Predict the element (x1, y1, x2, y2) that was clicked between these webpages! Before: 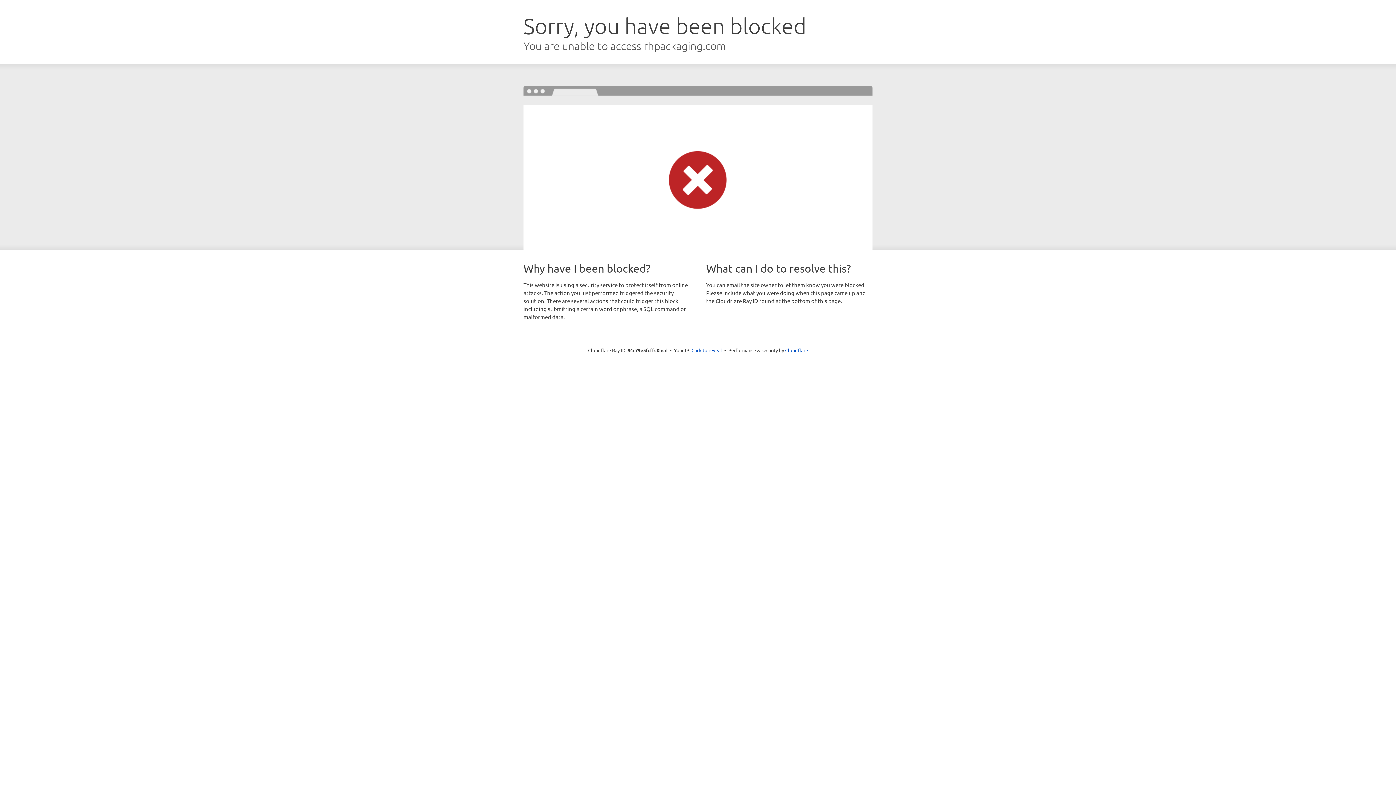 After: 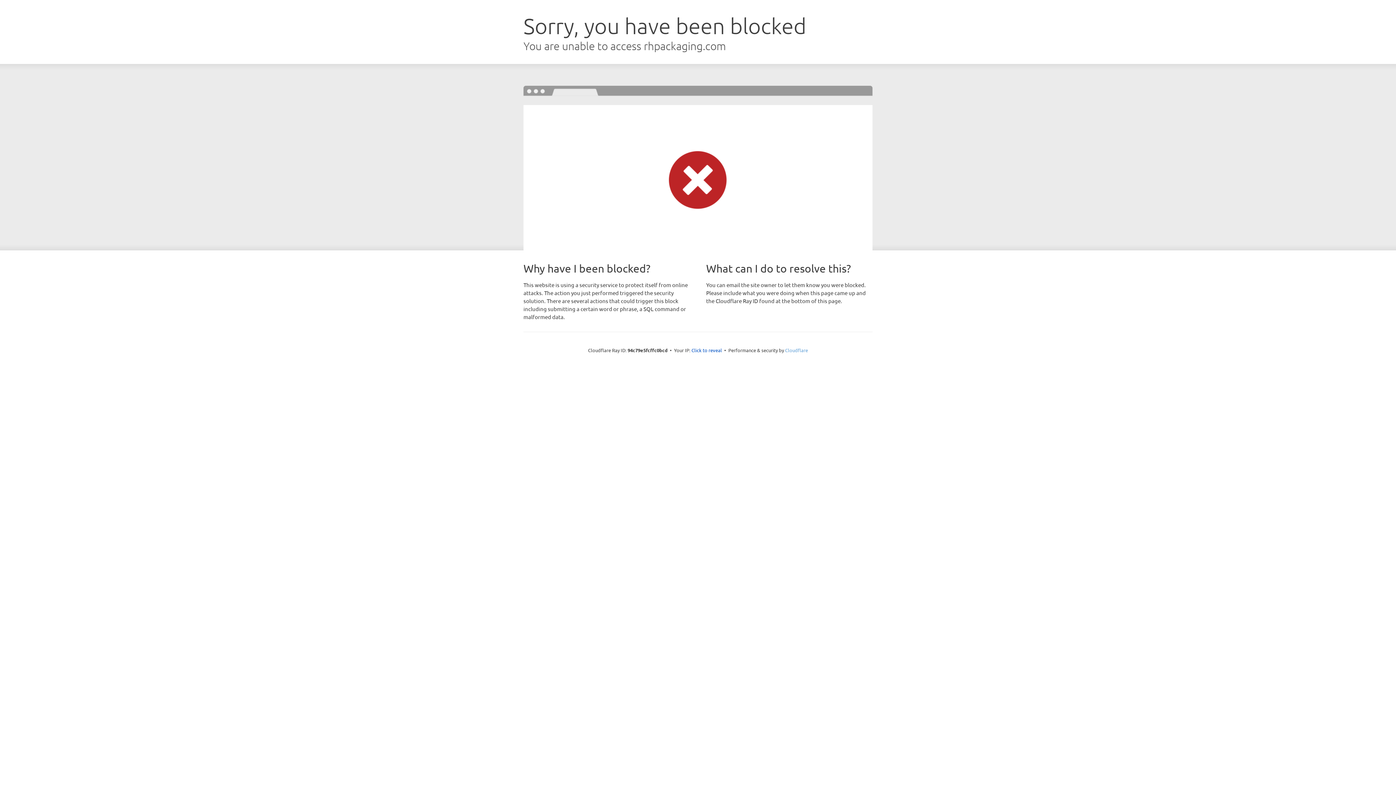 Action: bbox: (785, 347, 808, 353) label: Cloudflare